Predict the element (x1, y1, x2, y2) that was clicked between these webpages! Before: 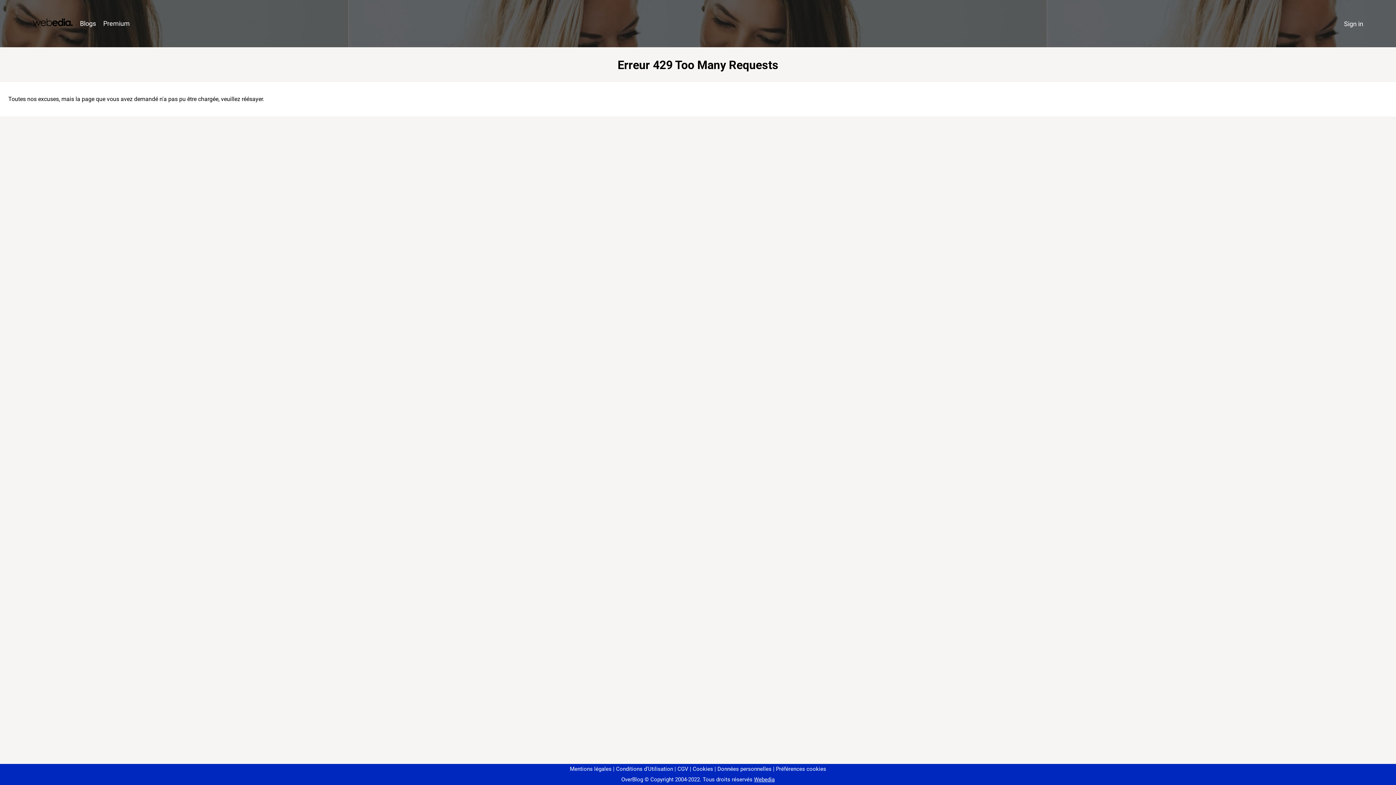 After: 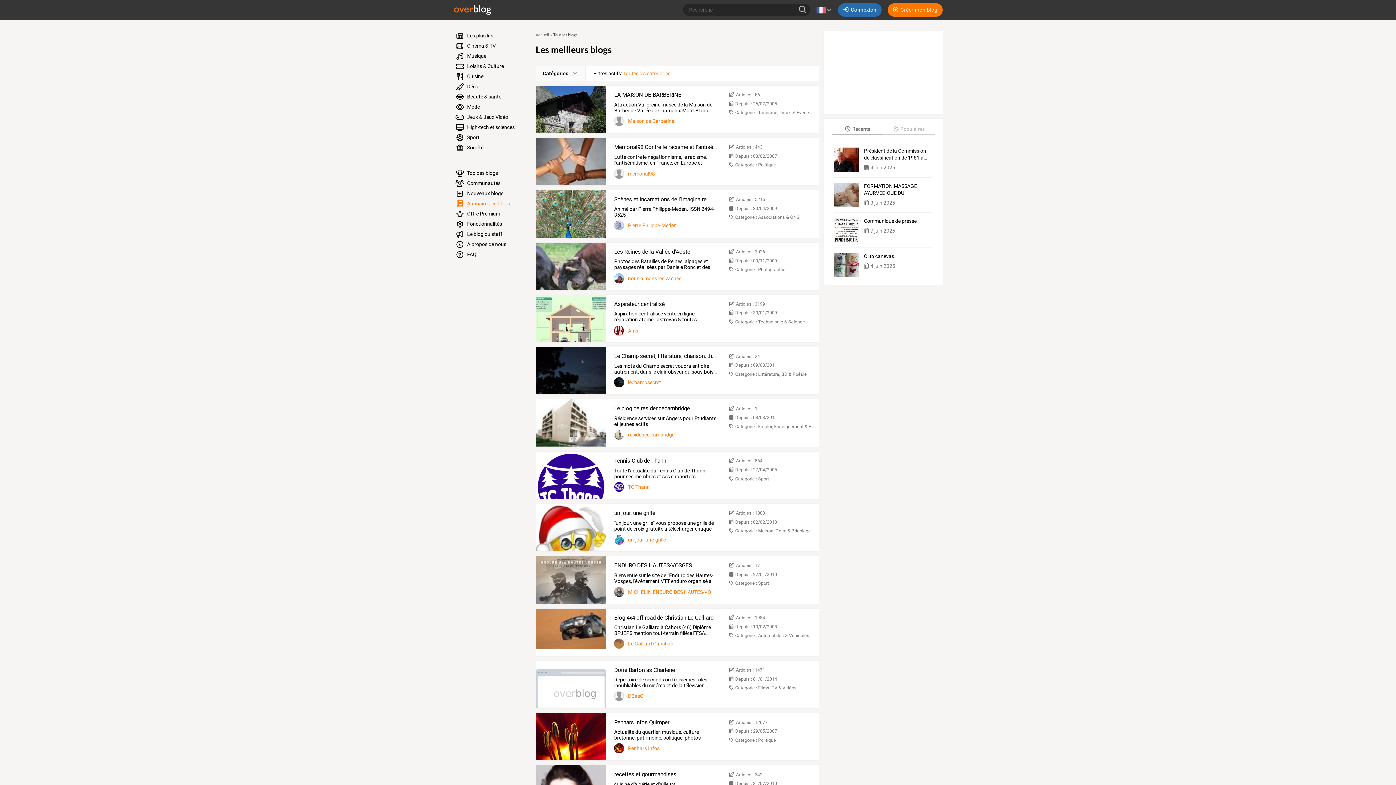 Action: bbox: (76, 16, 99, 31) label: Blogs